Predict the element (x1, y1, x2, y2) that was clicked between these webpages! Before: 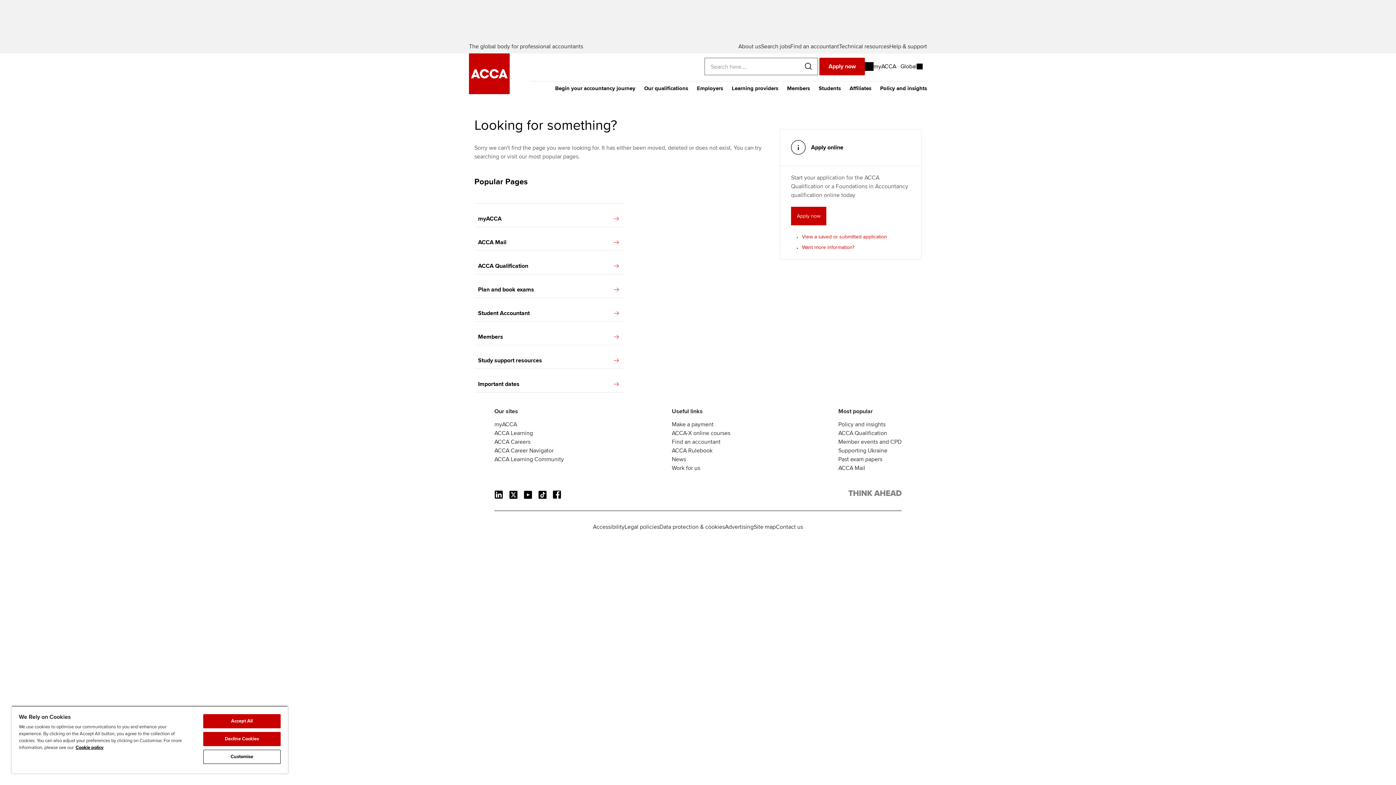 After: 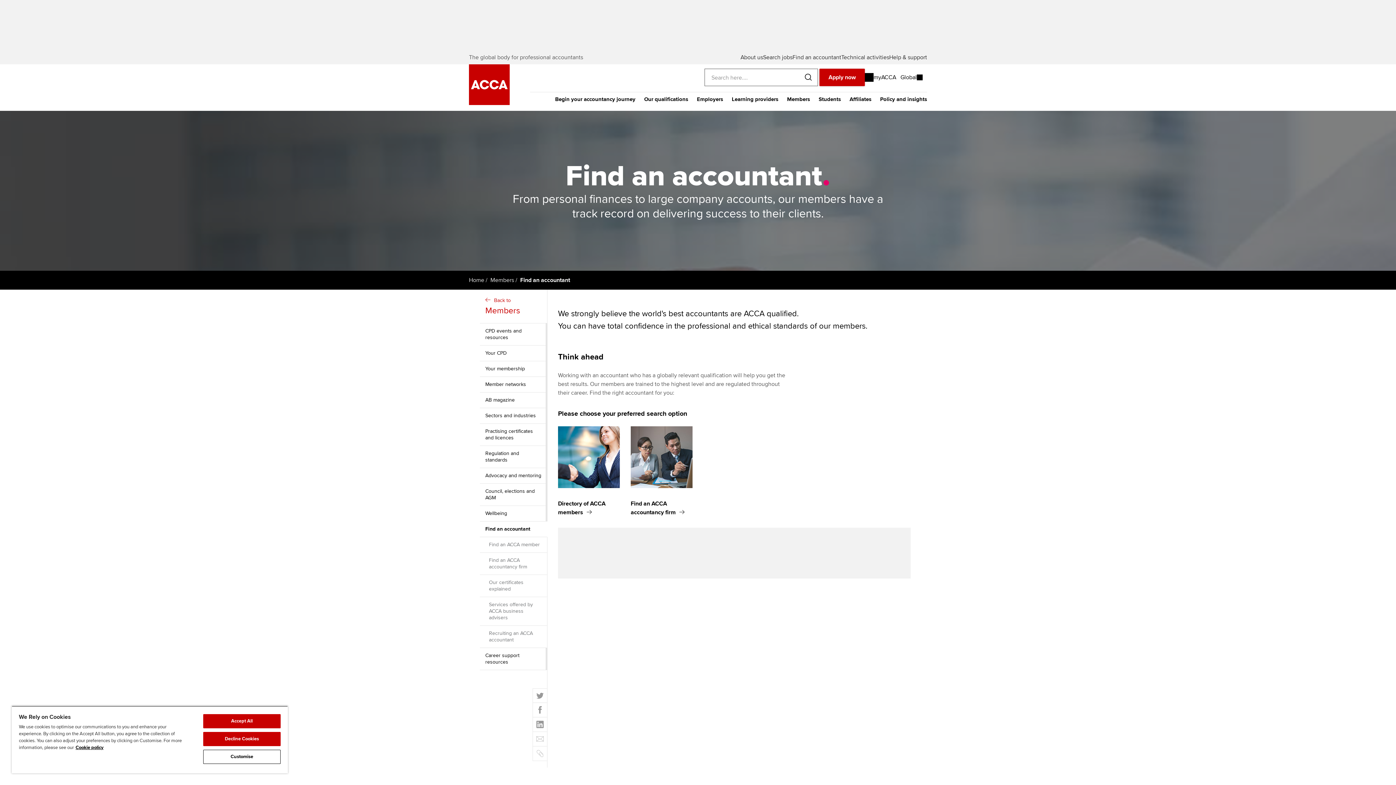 Action: label: Find an accountant bbox: (790, 42, 839, 50)